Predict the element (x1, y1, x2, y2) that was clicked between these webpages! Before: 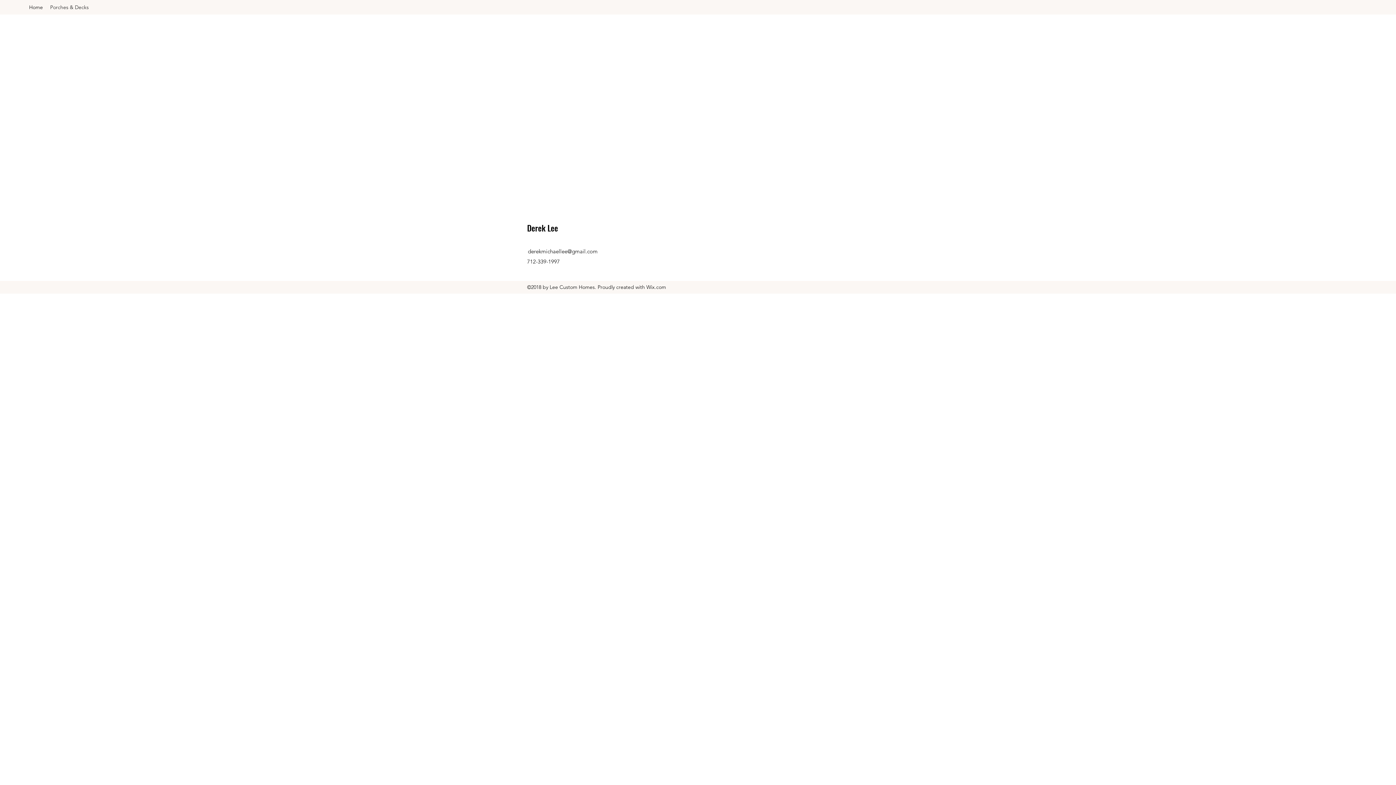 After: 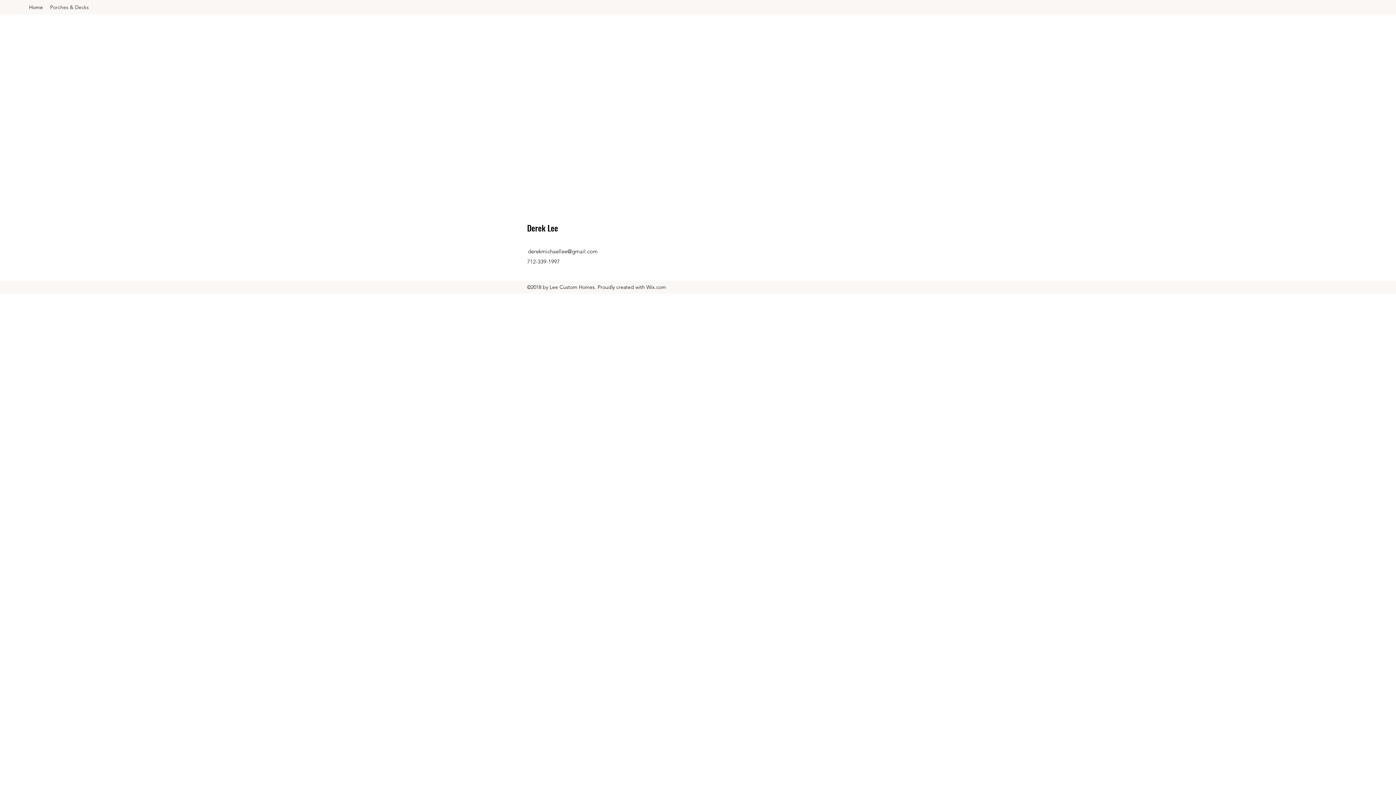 Action: label: Porches & Decks bbox: (46, 1, 92, 12)